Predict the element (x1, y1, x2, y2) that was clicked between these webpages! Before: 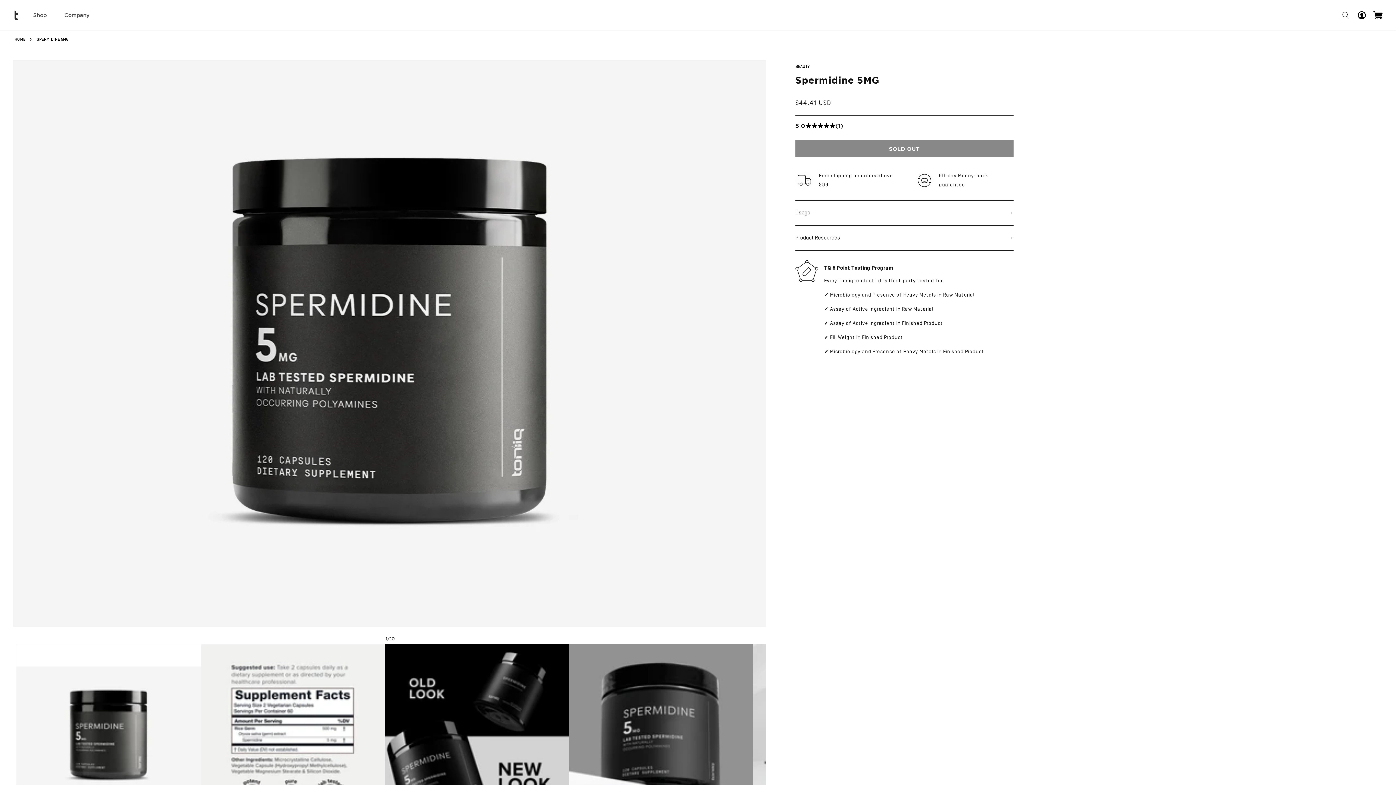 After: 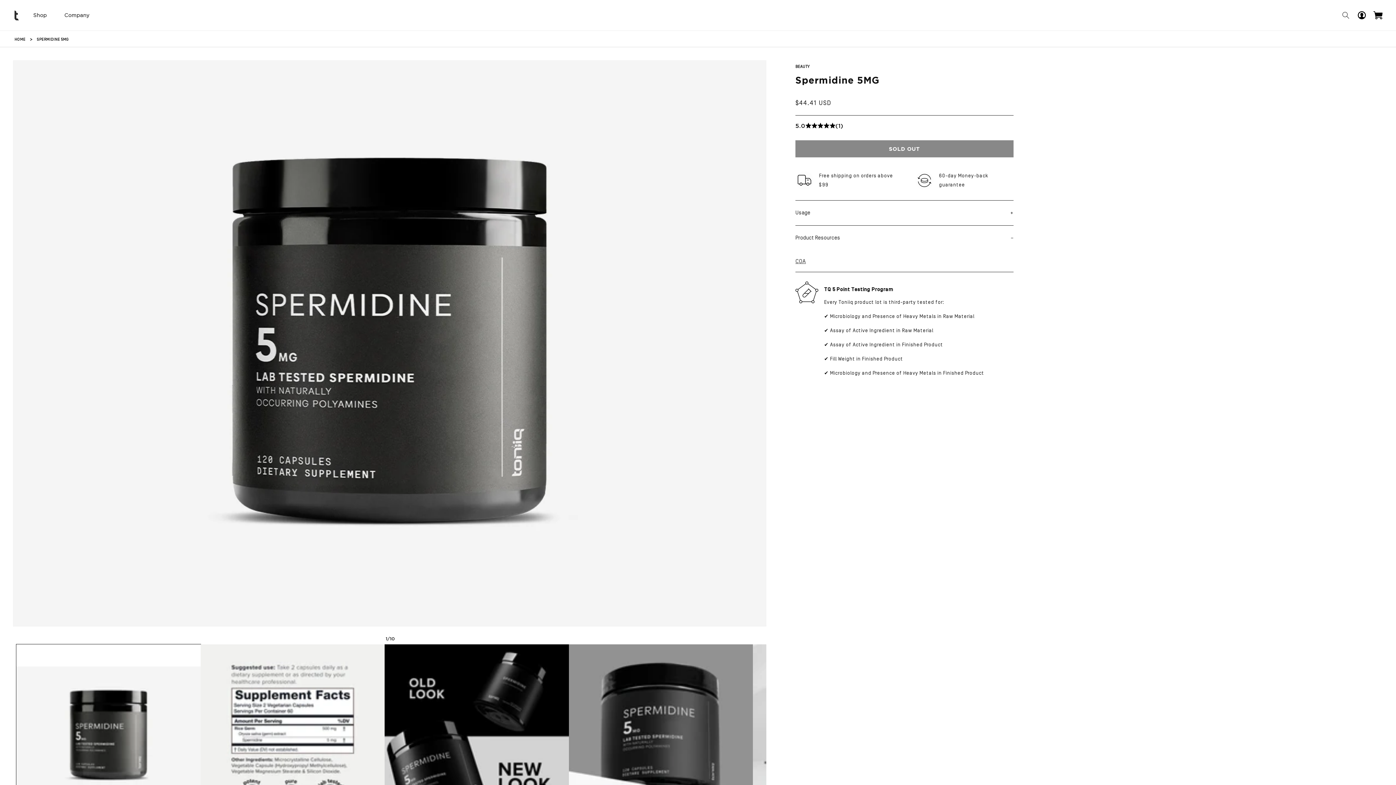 Action: label: Product Resources bbox: (795, 225, 1013, 250)